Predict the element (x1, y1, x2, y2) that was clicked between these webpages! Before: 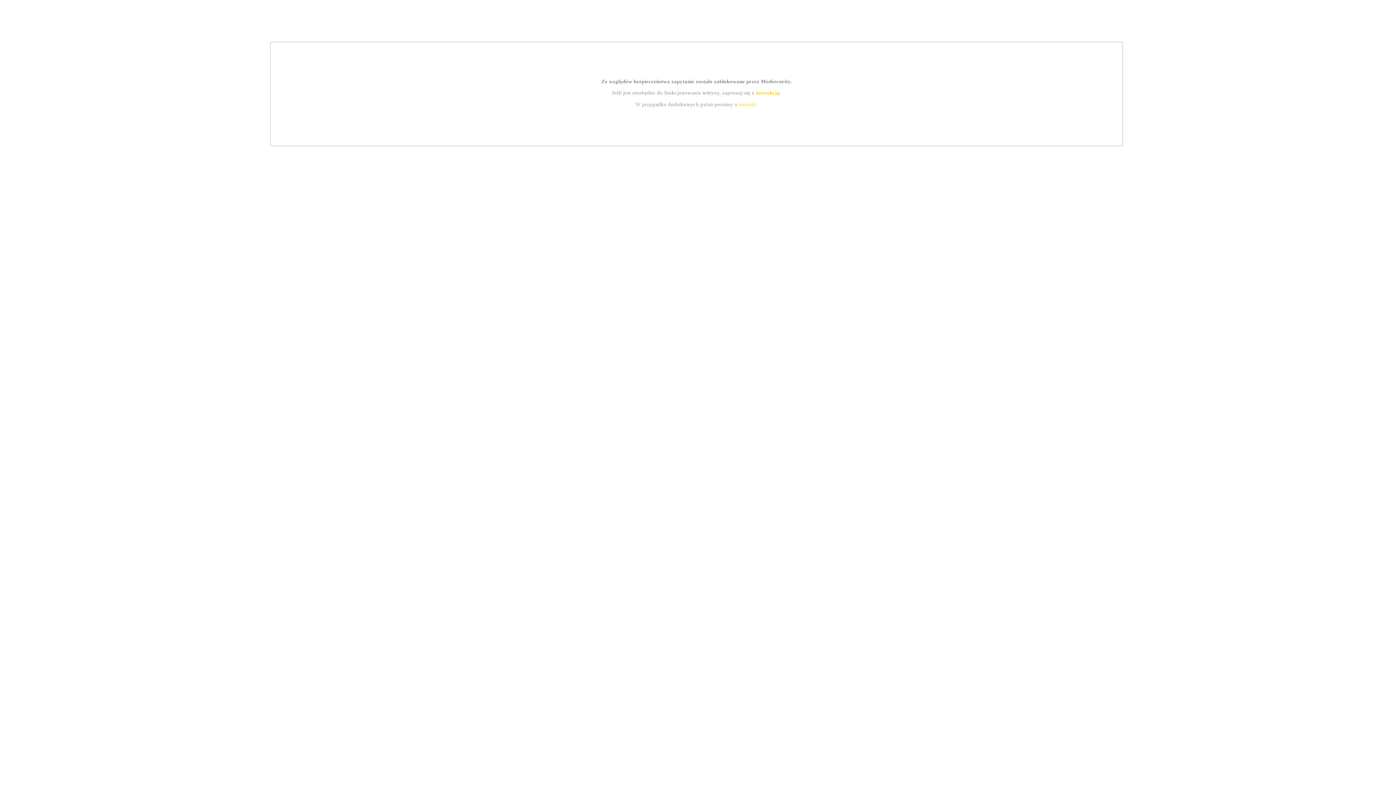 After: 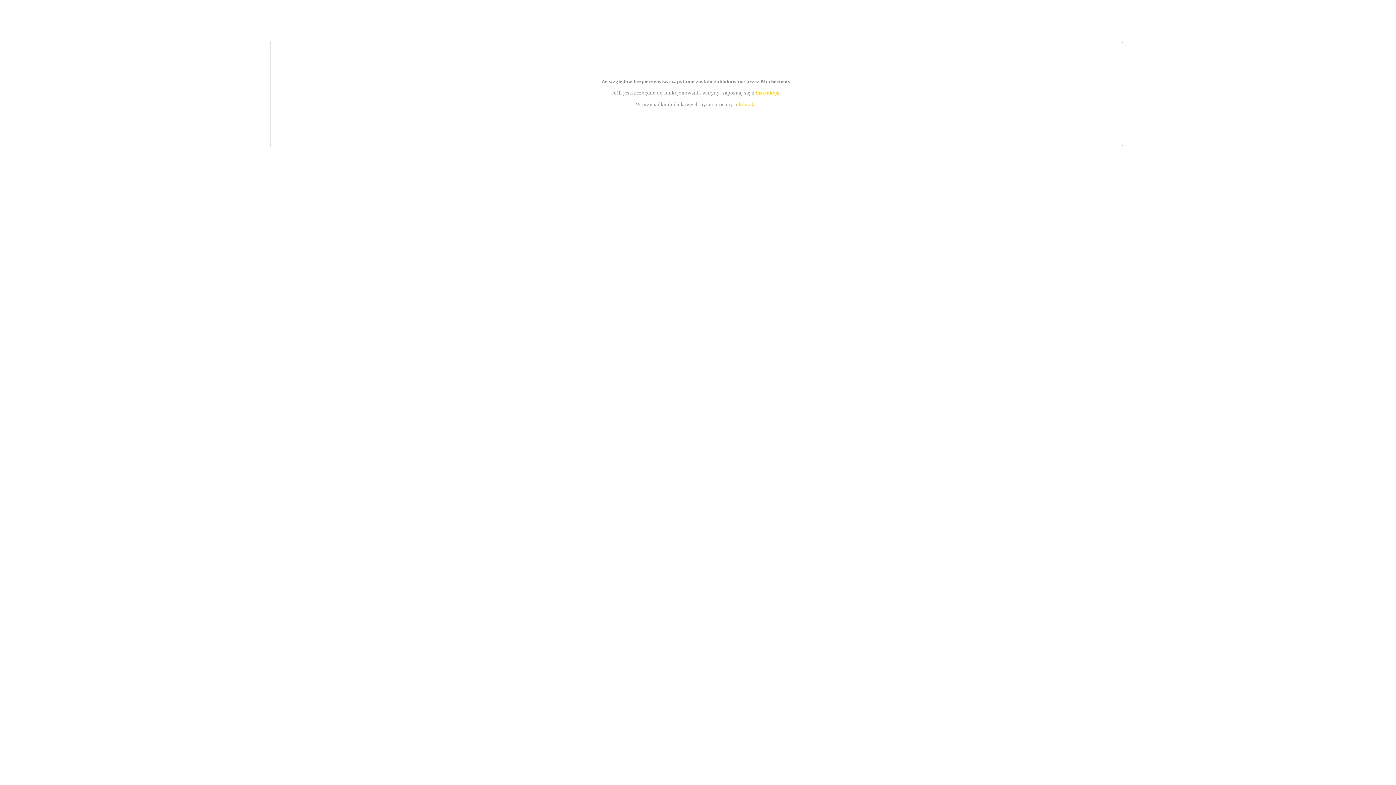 Action: label: kontakt bbox: (739, 101, 756, 107)